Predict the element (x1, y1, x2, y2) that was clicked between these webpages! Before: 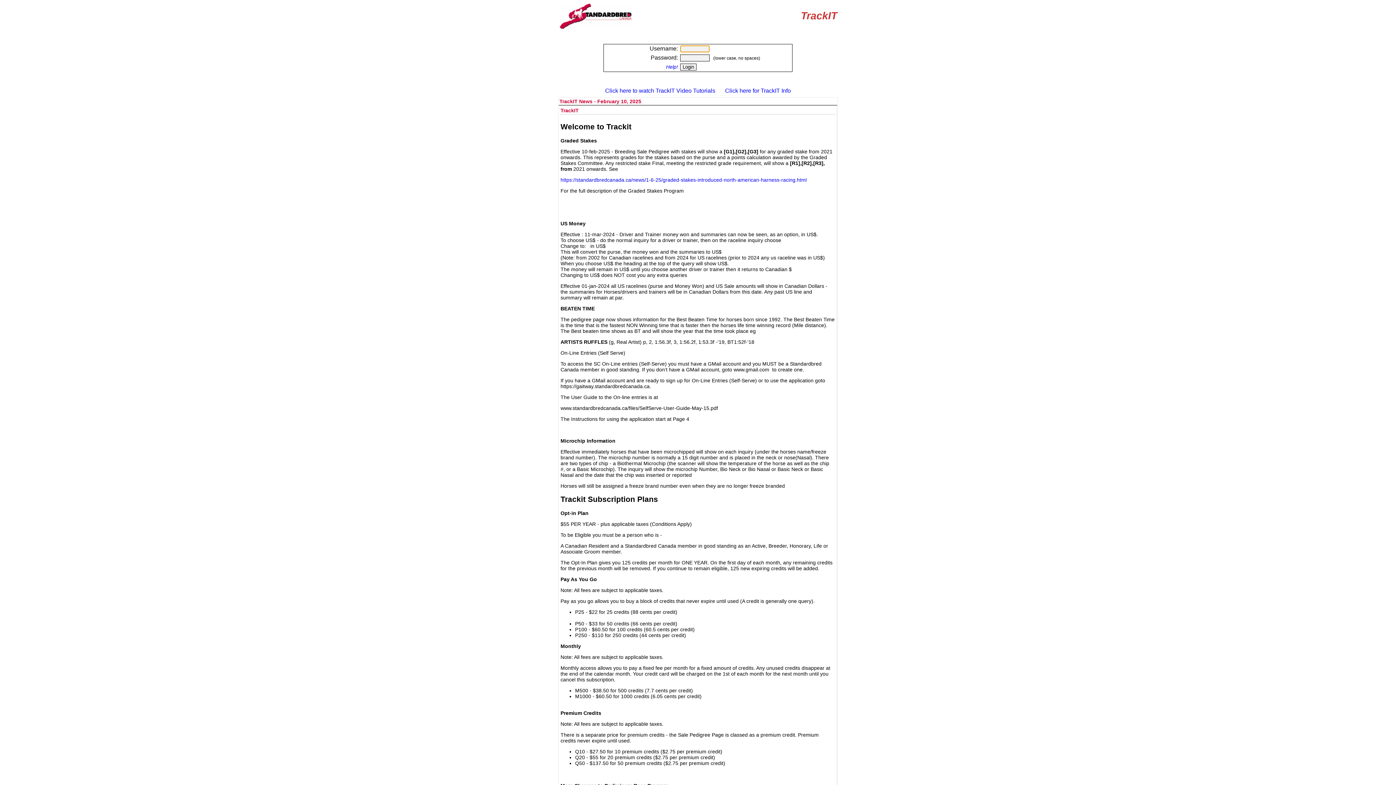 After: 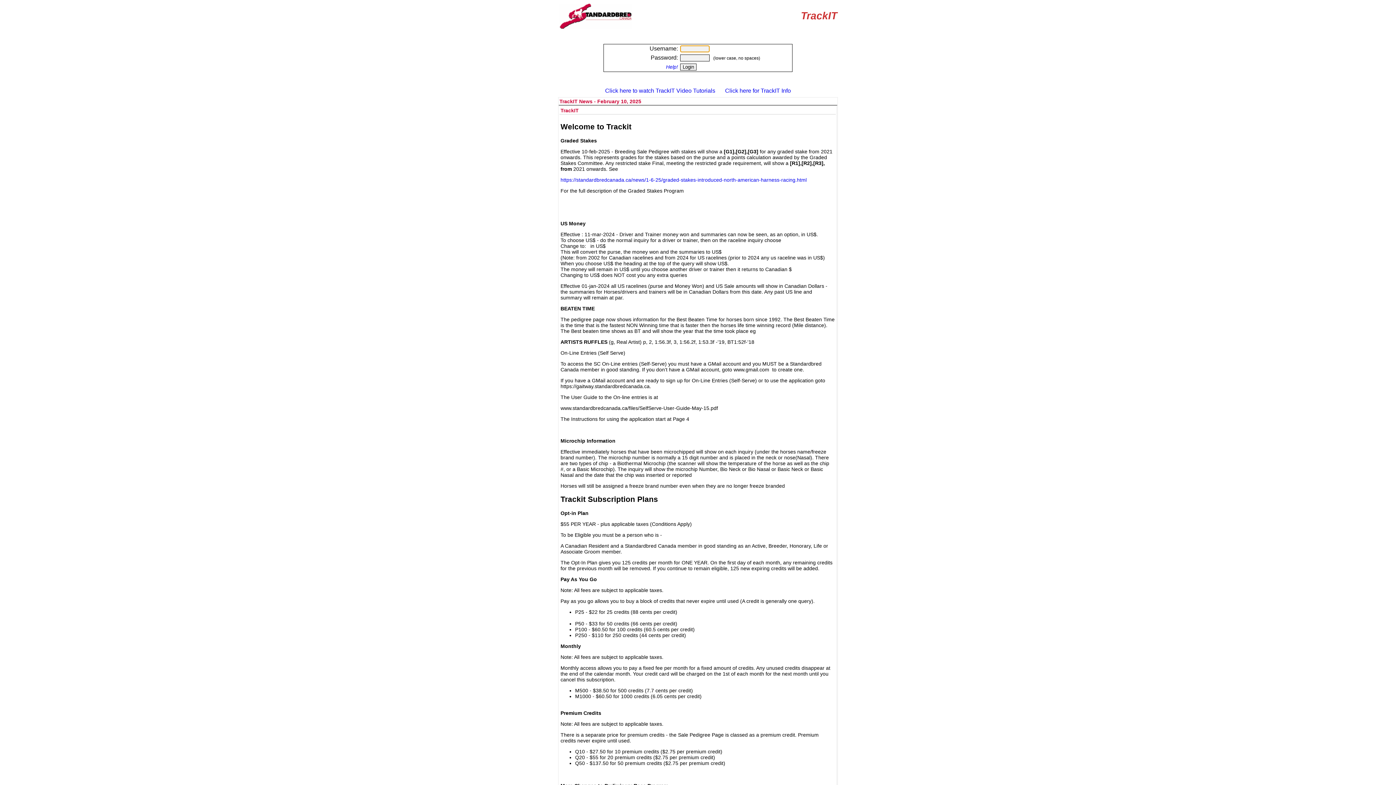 Action: bbox: (801, 10, 837, 21) label: TrackIT